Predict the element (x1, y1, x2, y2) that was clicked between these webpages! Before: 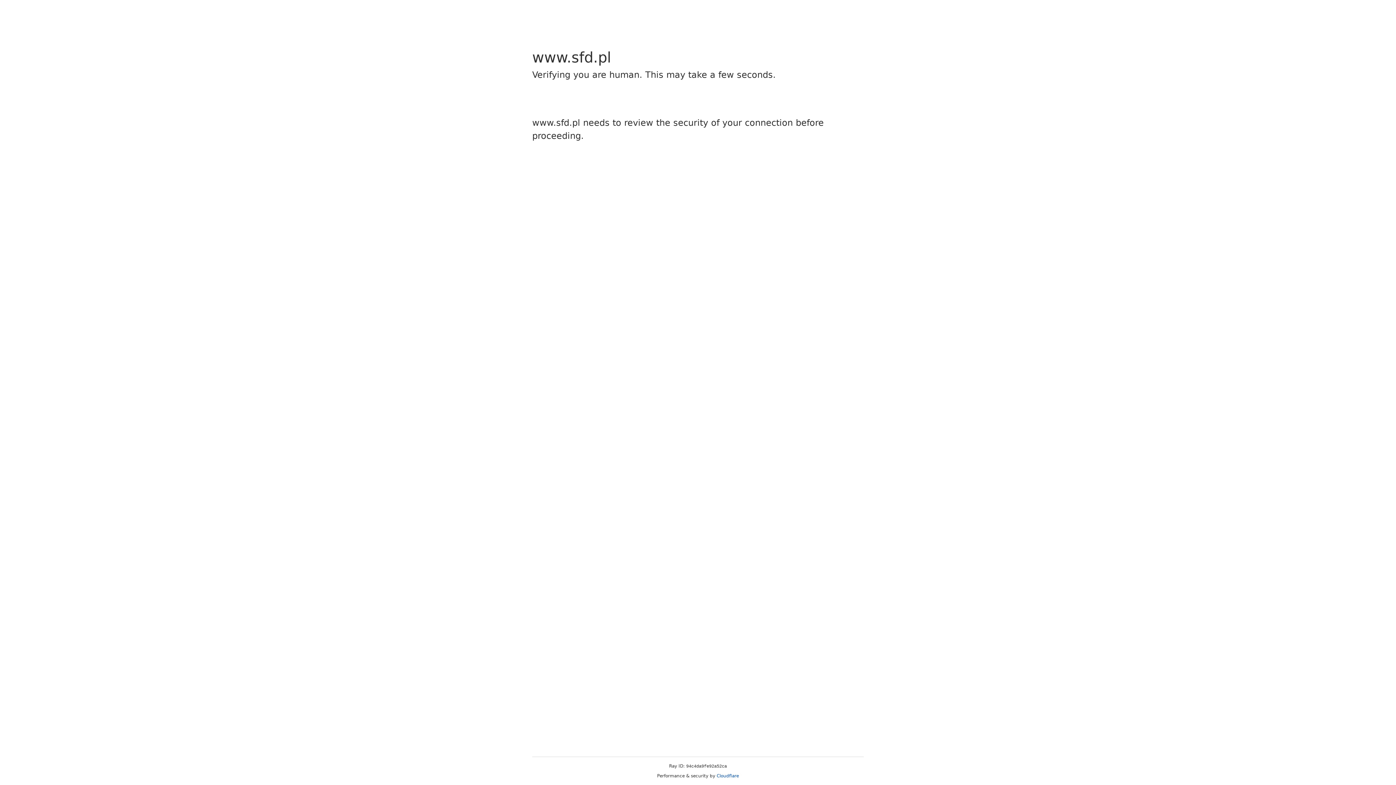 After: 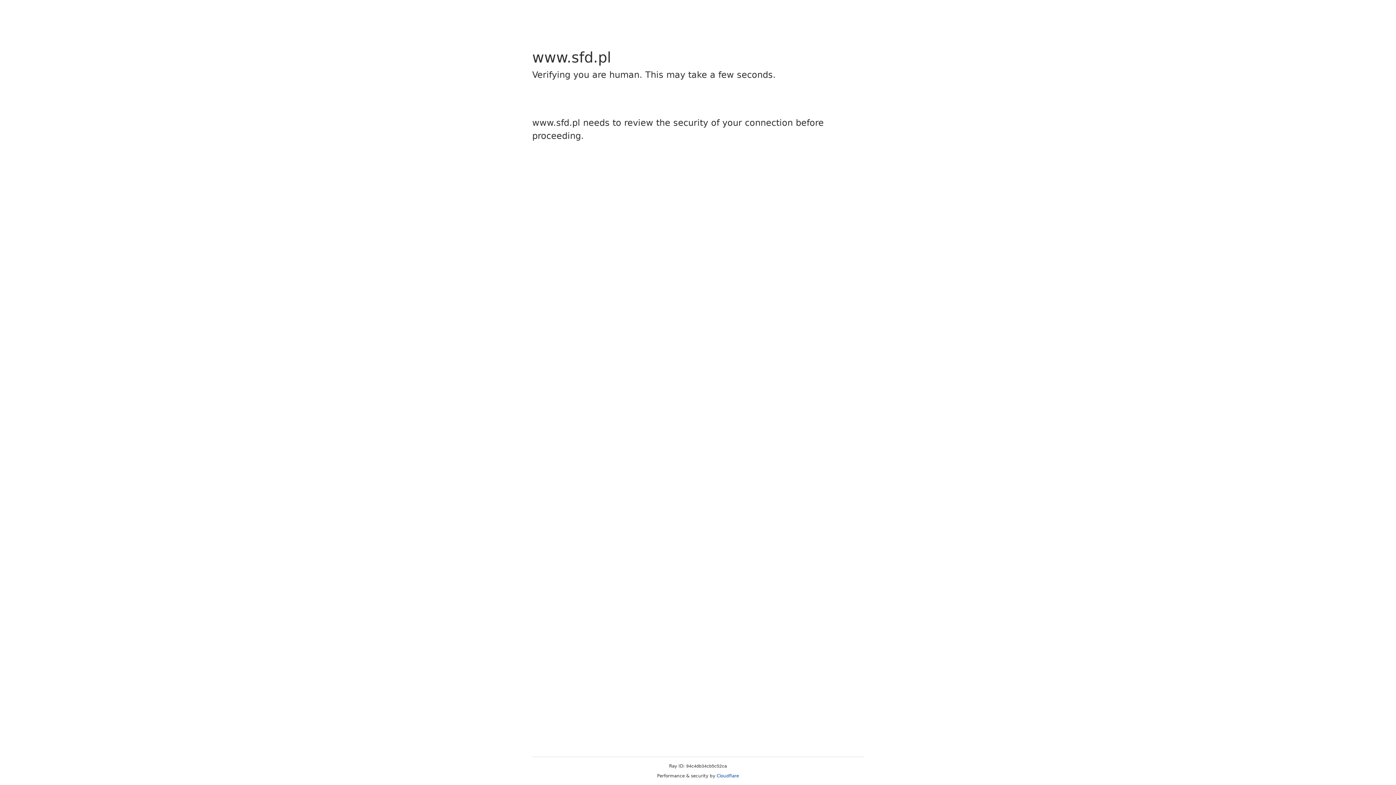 Action: bbox: (716, 773, 739, 778) label: Cloudflare